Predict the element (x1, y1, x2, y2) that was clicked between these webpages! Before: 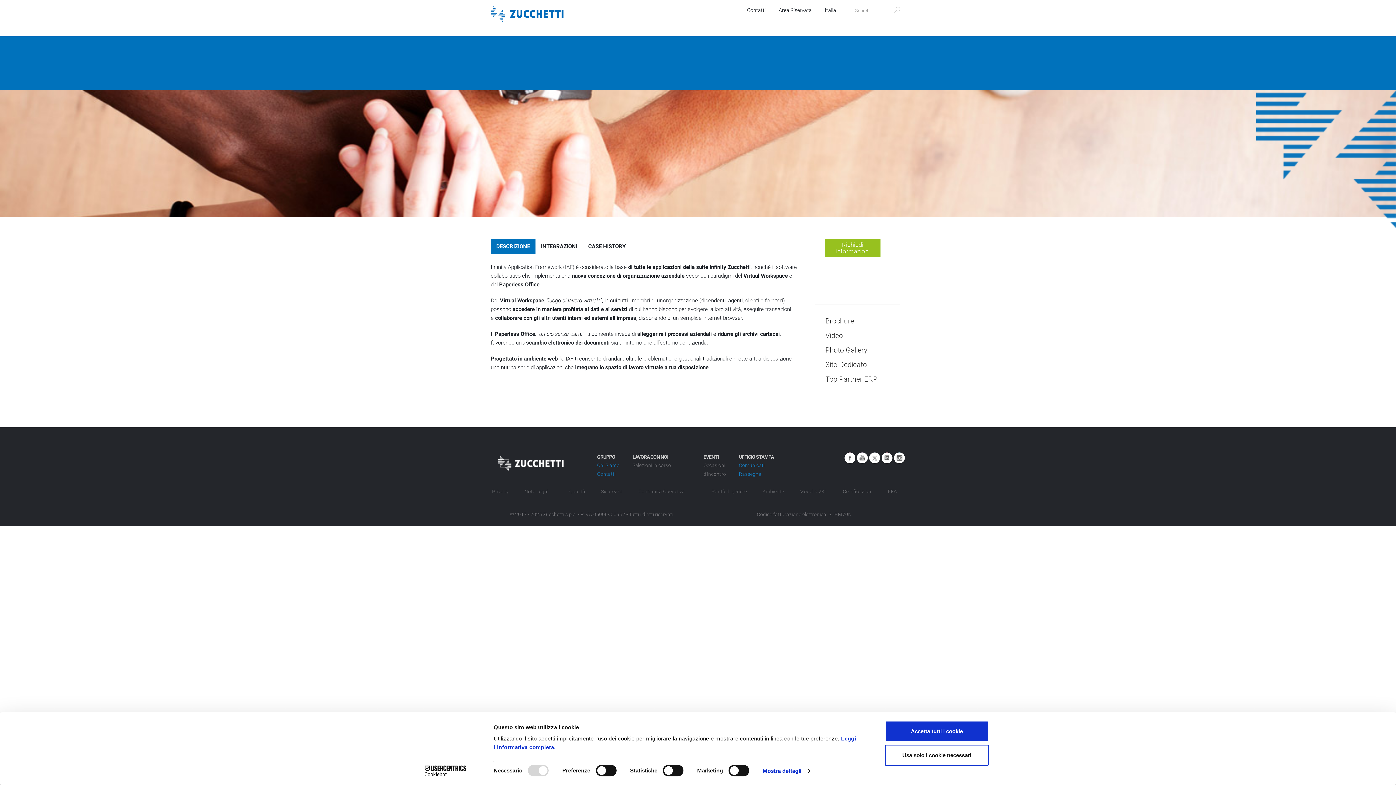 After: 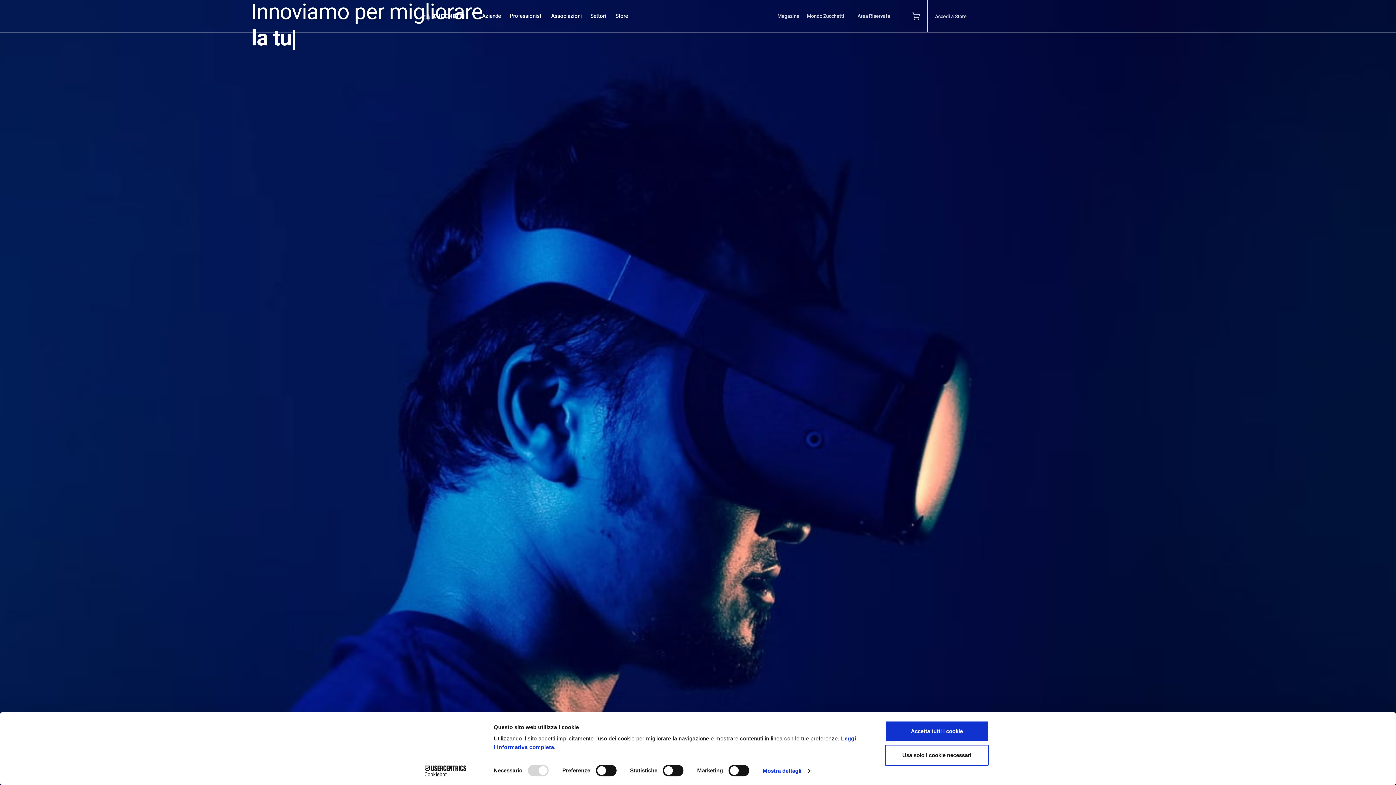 Action: bbox: (597, 471, 615, 477) label: Contatti